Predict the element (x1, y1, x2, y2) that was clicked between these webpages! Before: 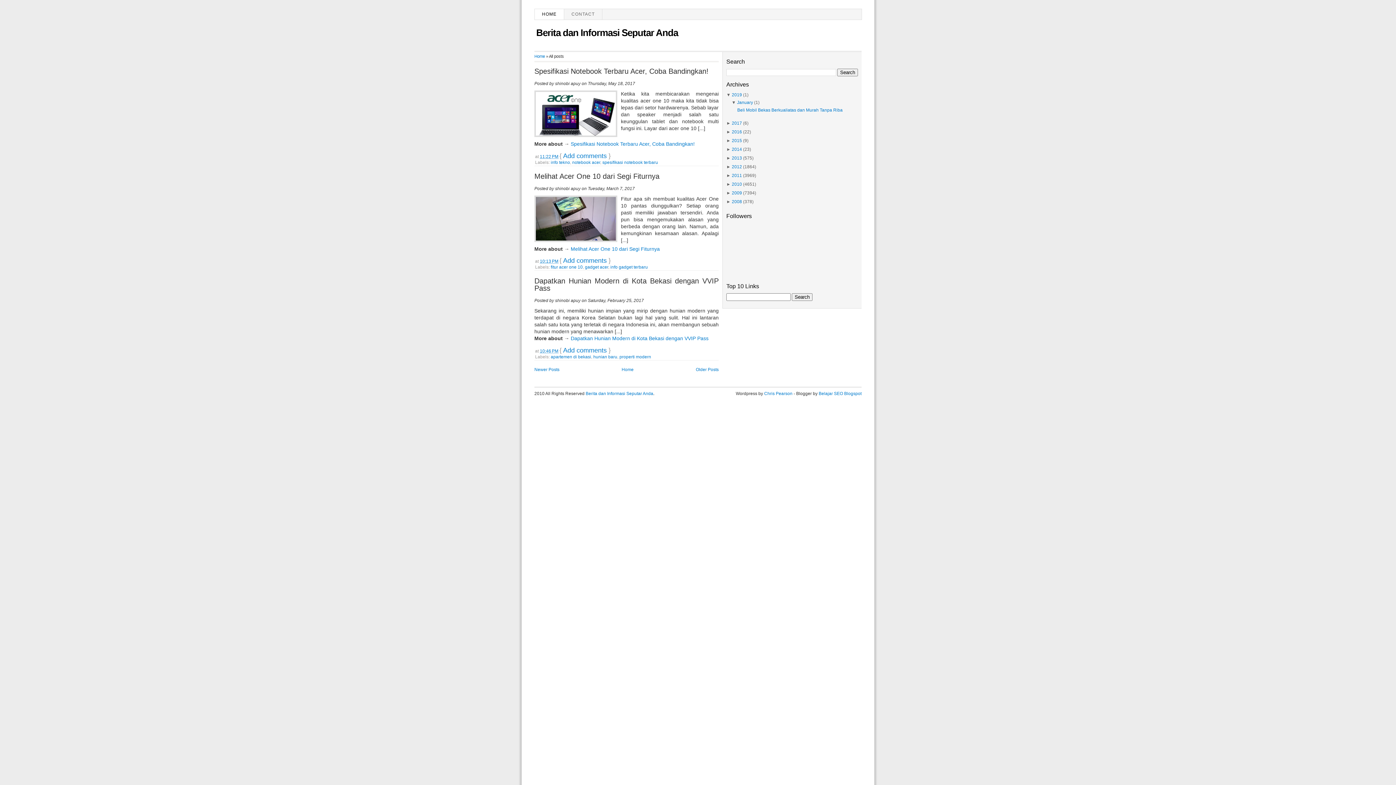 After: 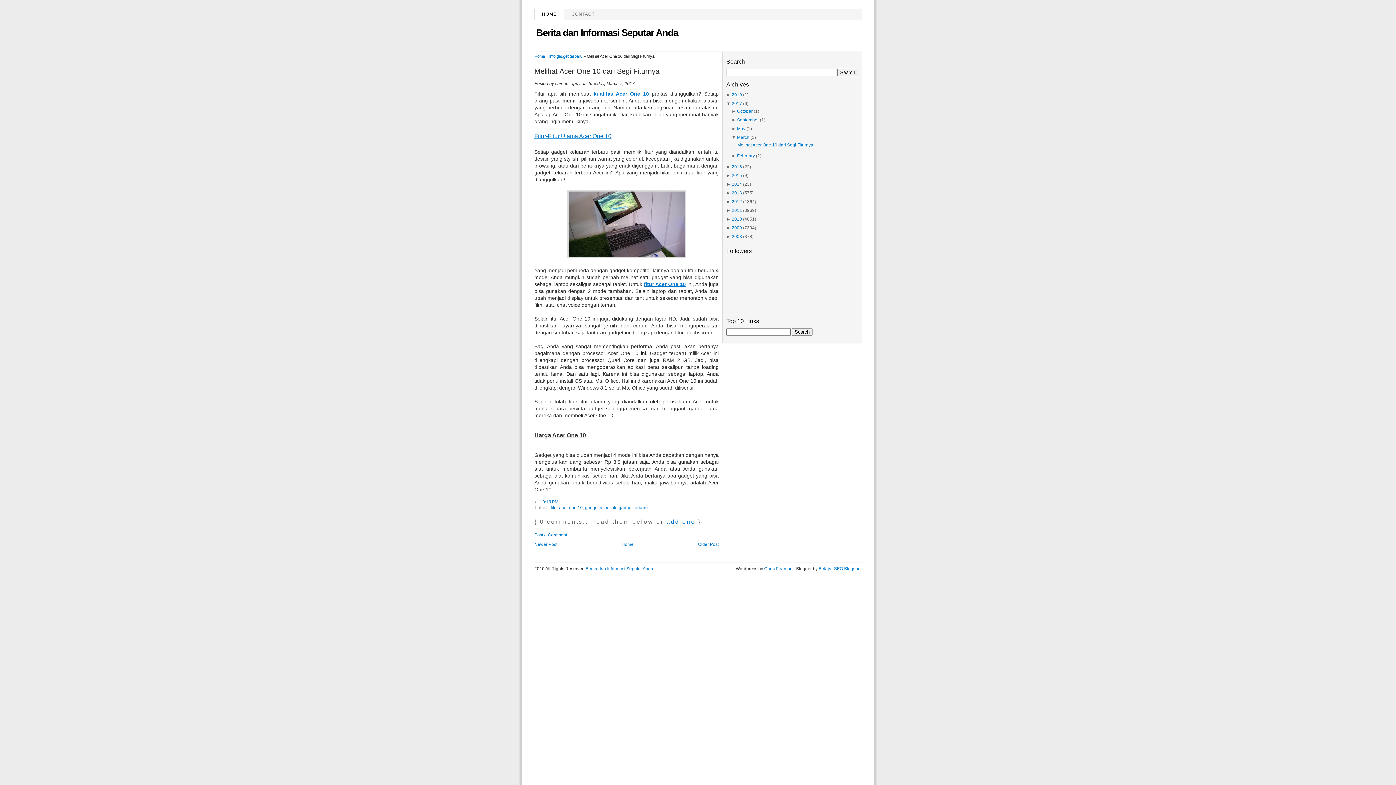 Action: label: Melihat Acer One 10 dari Segi Fiturnya bbox: (534, 172, 718, 179)